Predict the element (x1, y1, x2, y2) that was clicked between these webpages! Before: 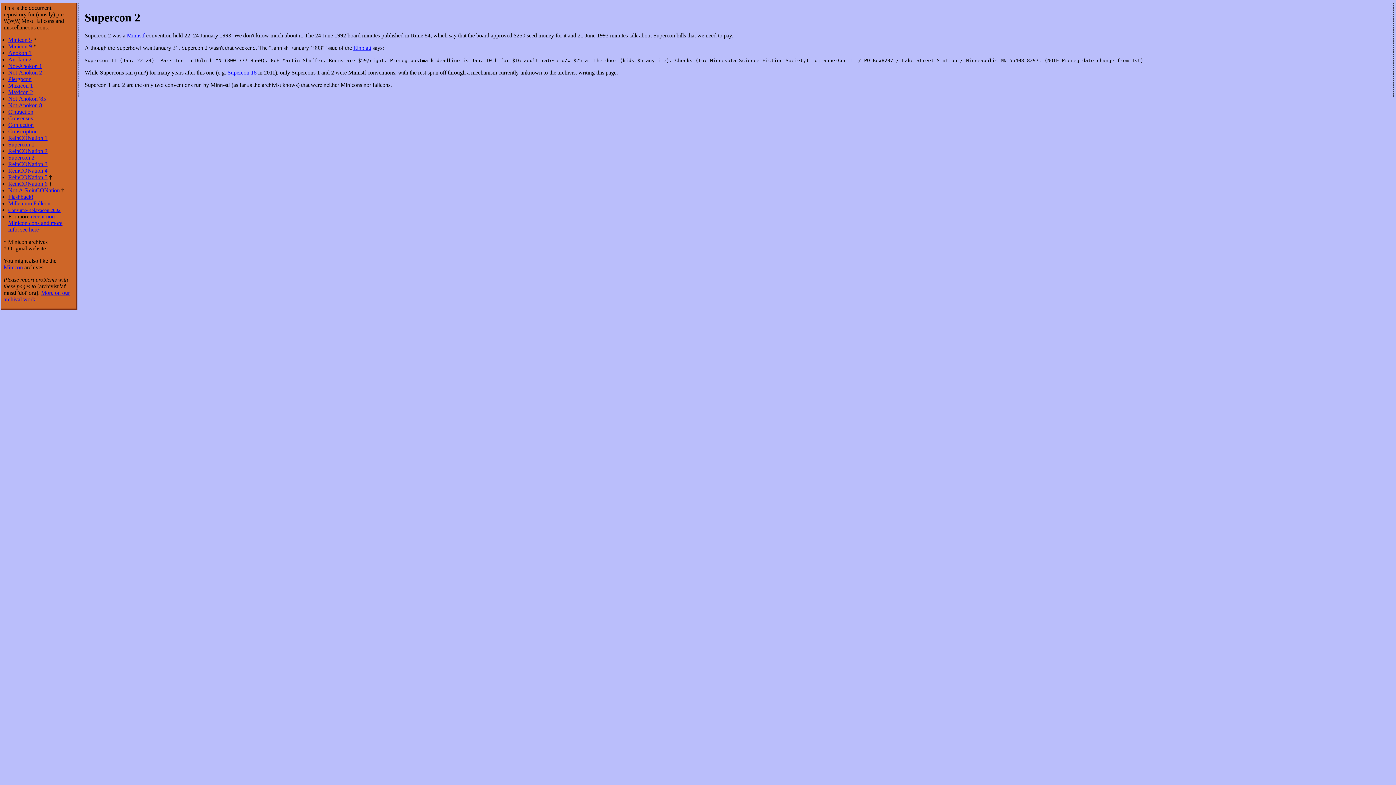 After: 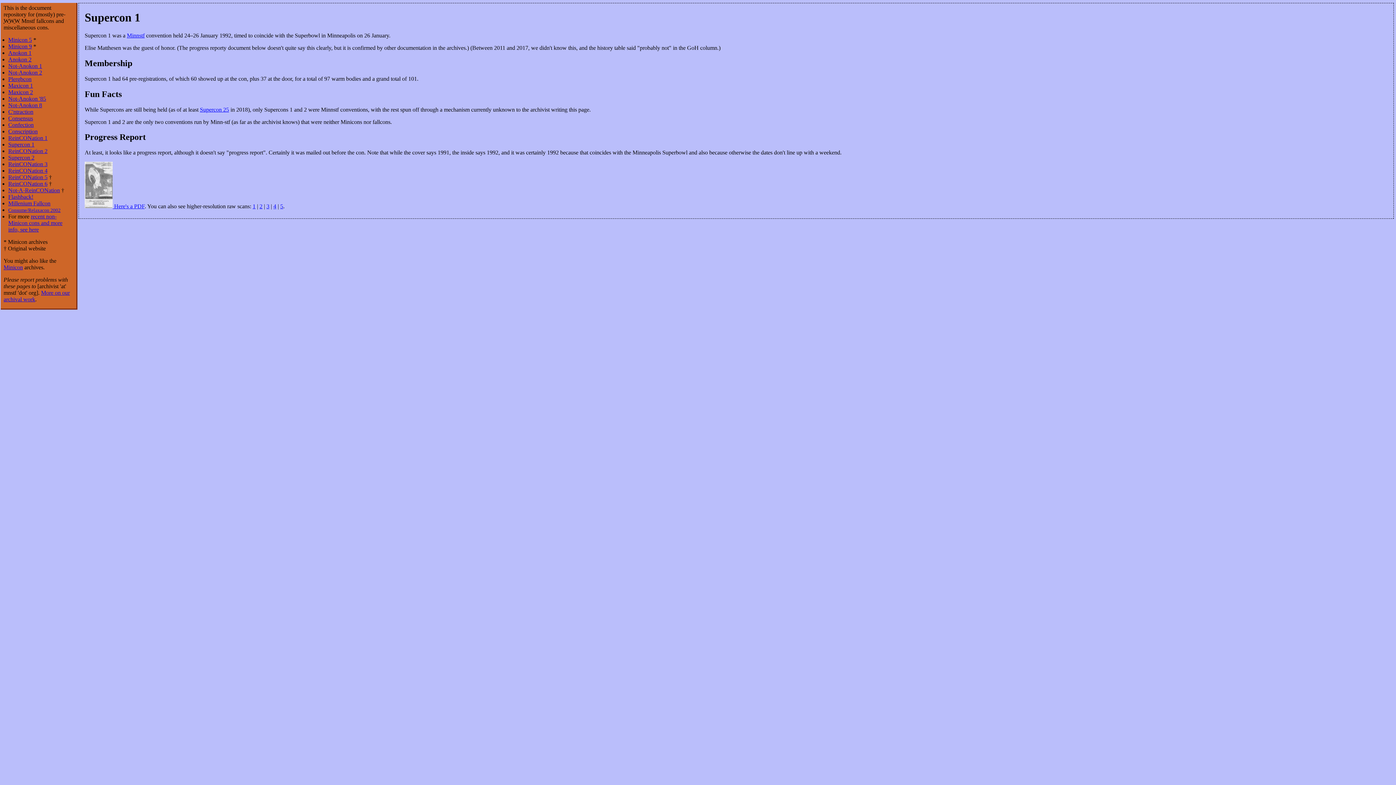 Action: label: Supercon 1 bbox: (8, 141, 34, 147)